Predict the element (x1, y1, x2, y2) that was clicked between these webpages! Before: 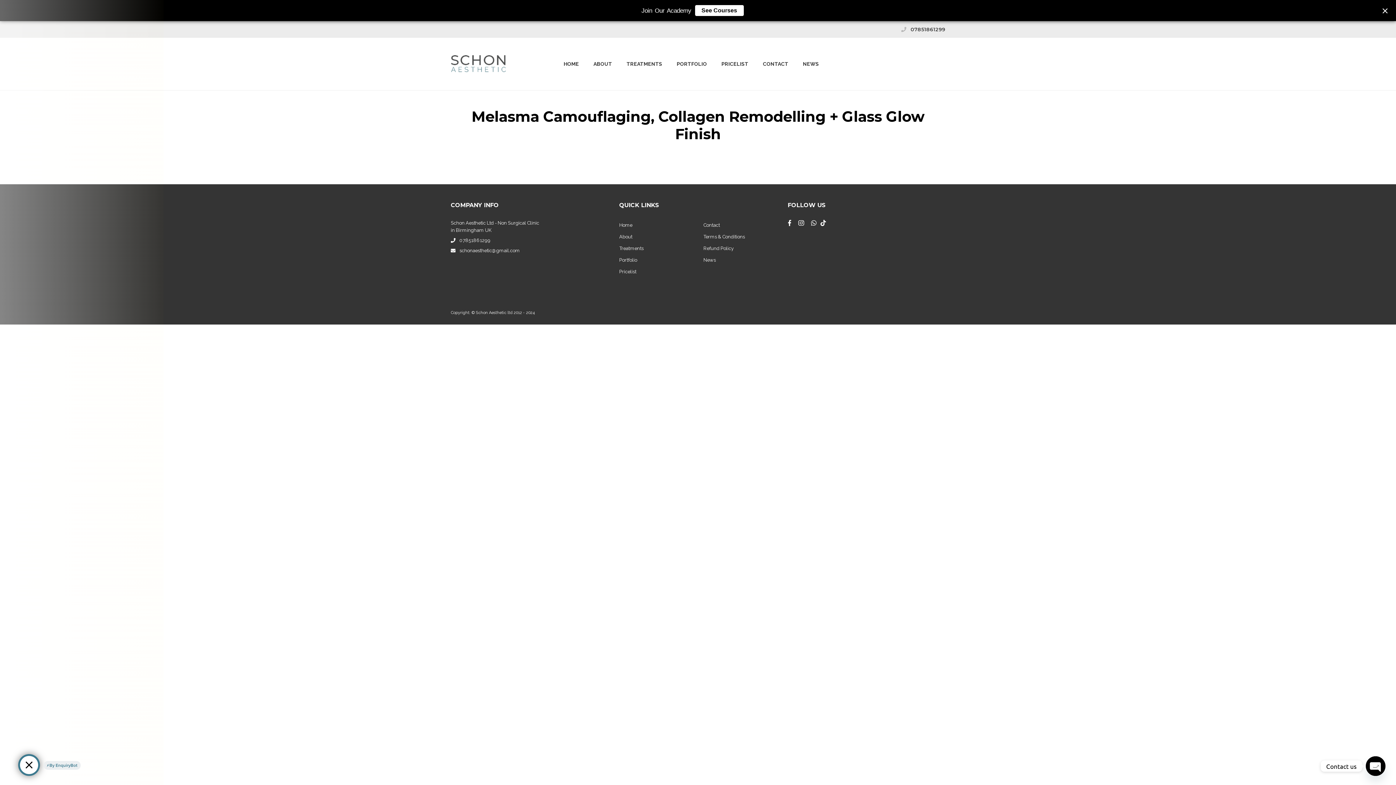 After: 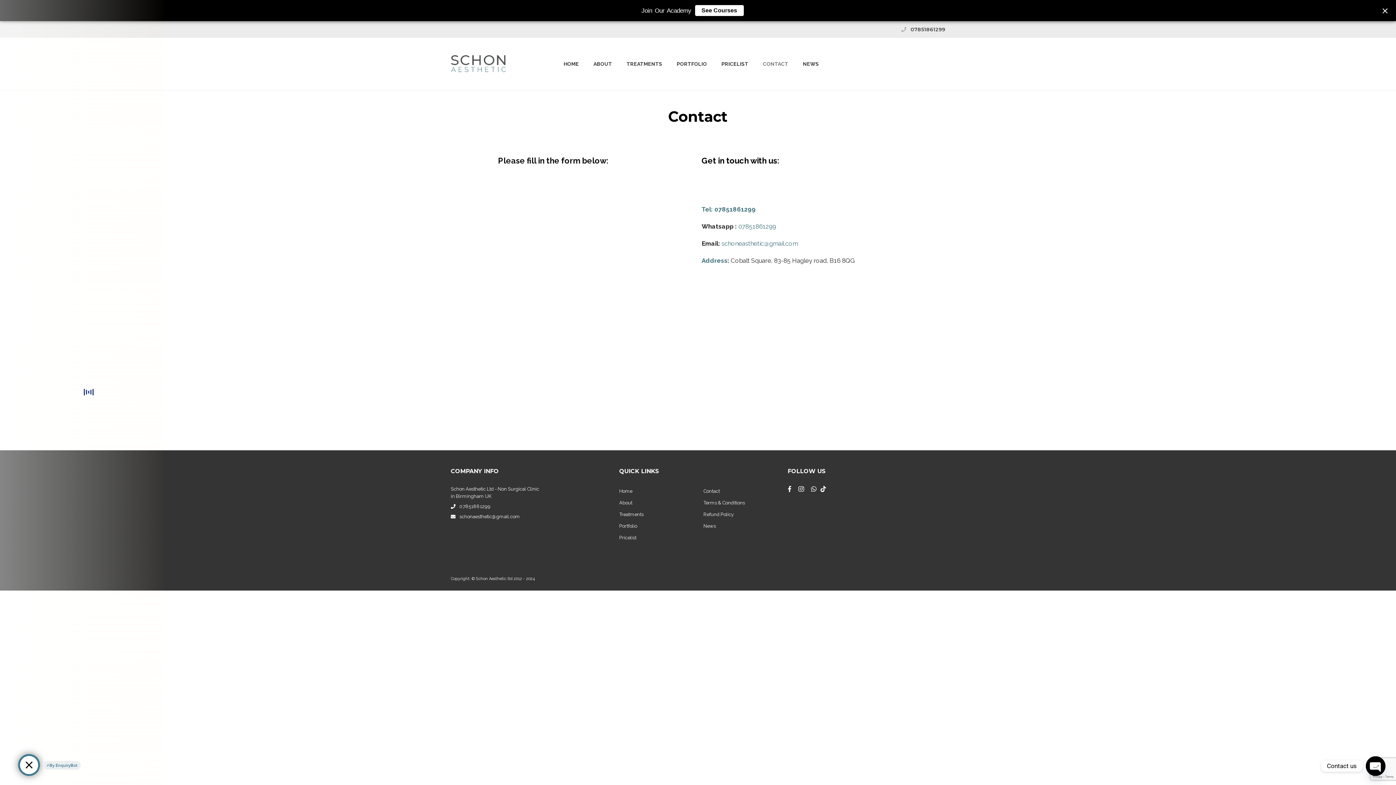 Action: label: CONTACT bbox: (763, 57, 788, 70)